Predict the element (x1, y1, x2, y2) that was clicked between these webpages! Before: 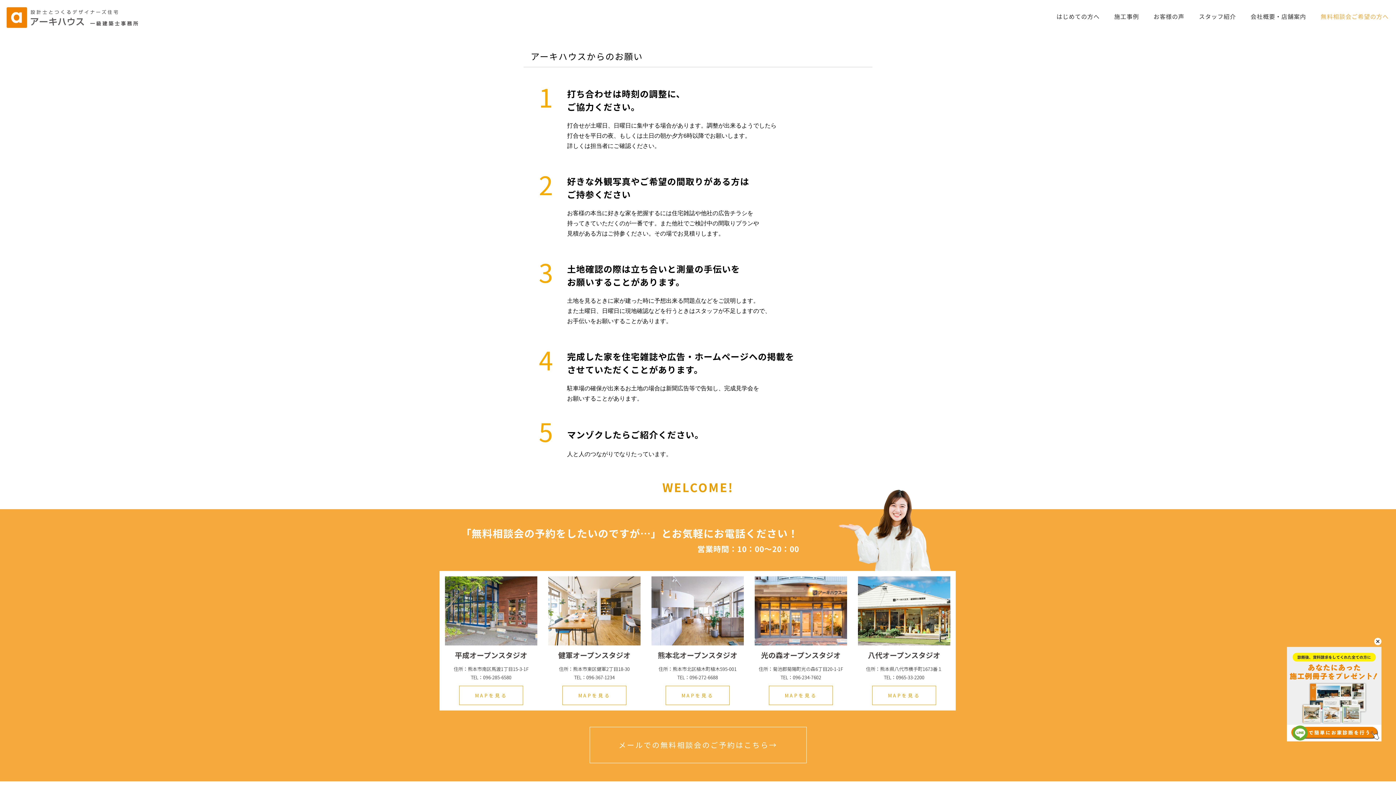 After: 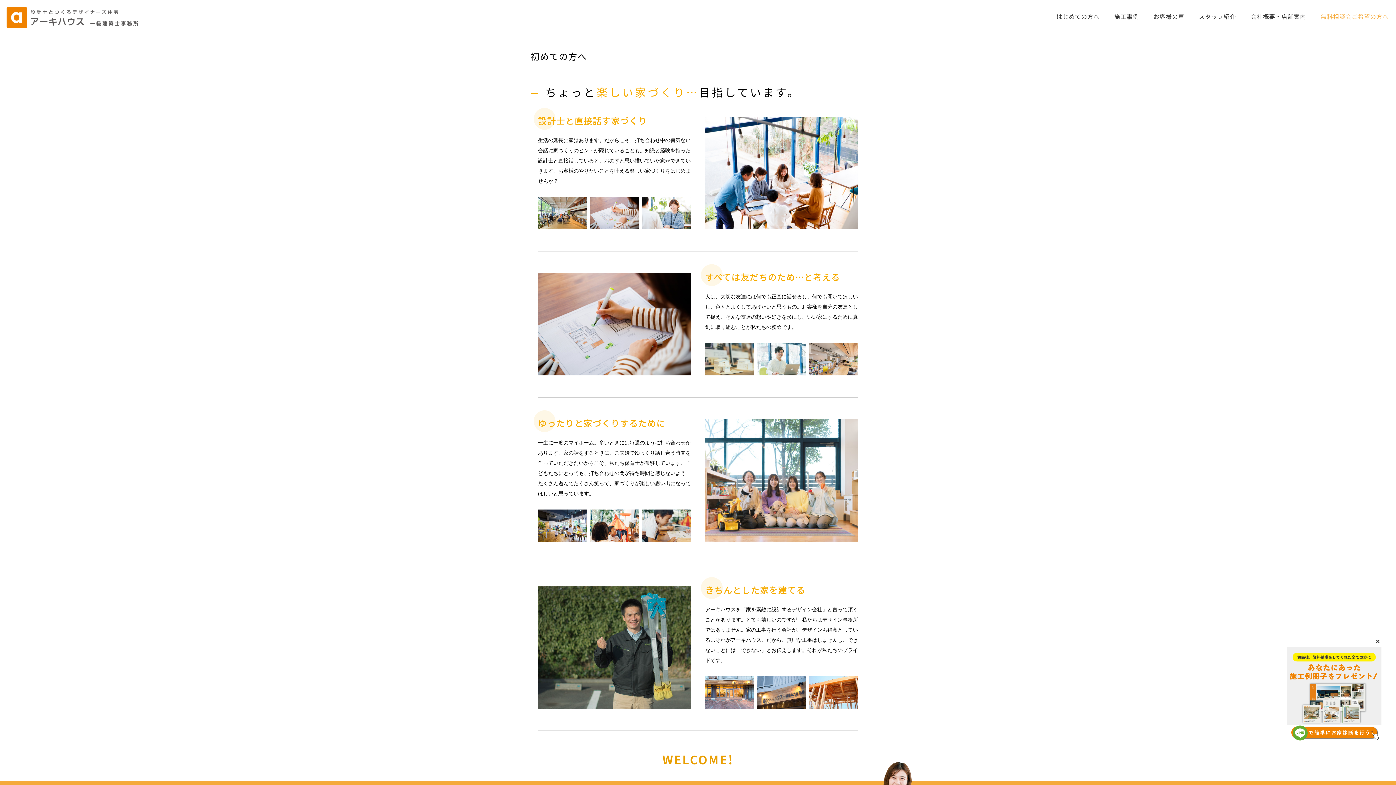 Action: label: はじめての方へ bbox: (1049, 1, 1107, 30)